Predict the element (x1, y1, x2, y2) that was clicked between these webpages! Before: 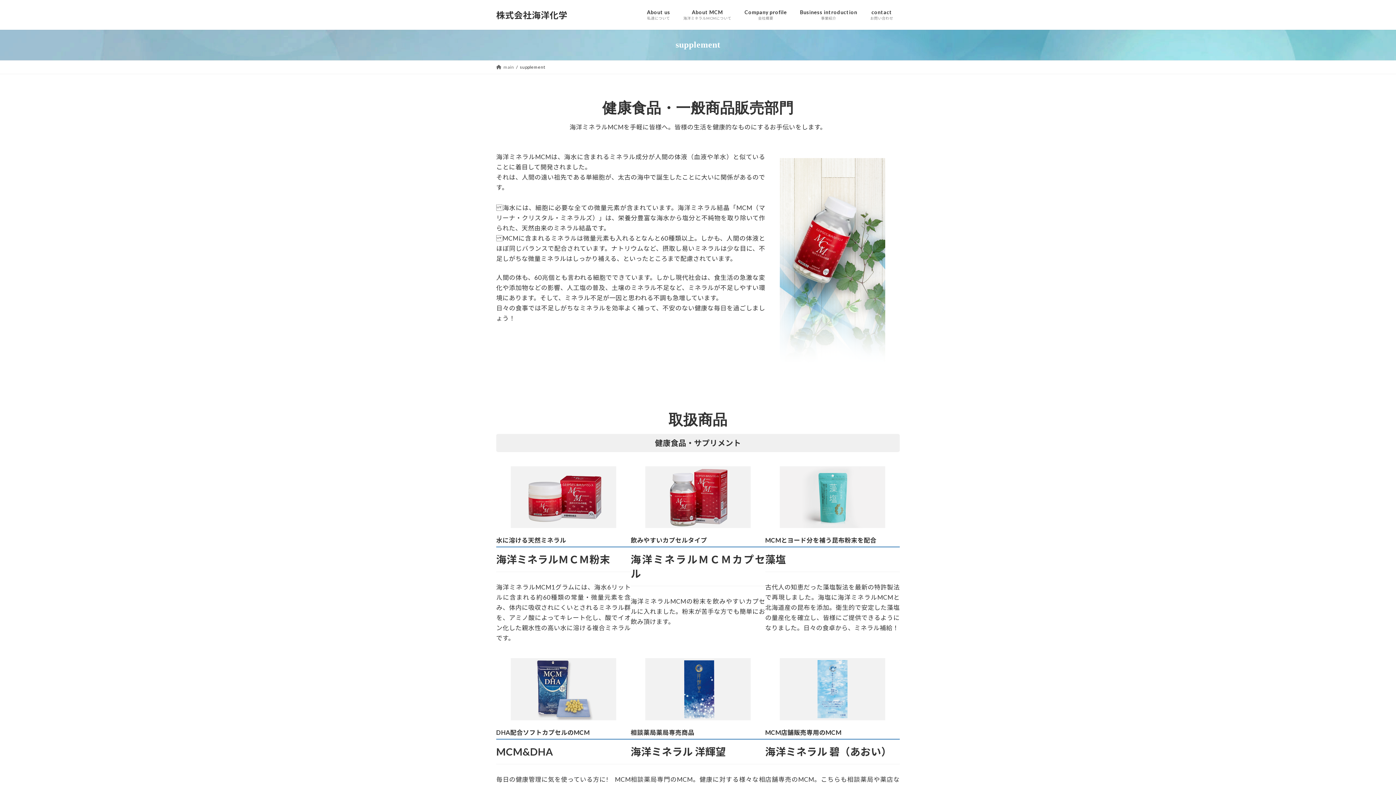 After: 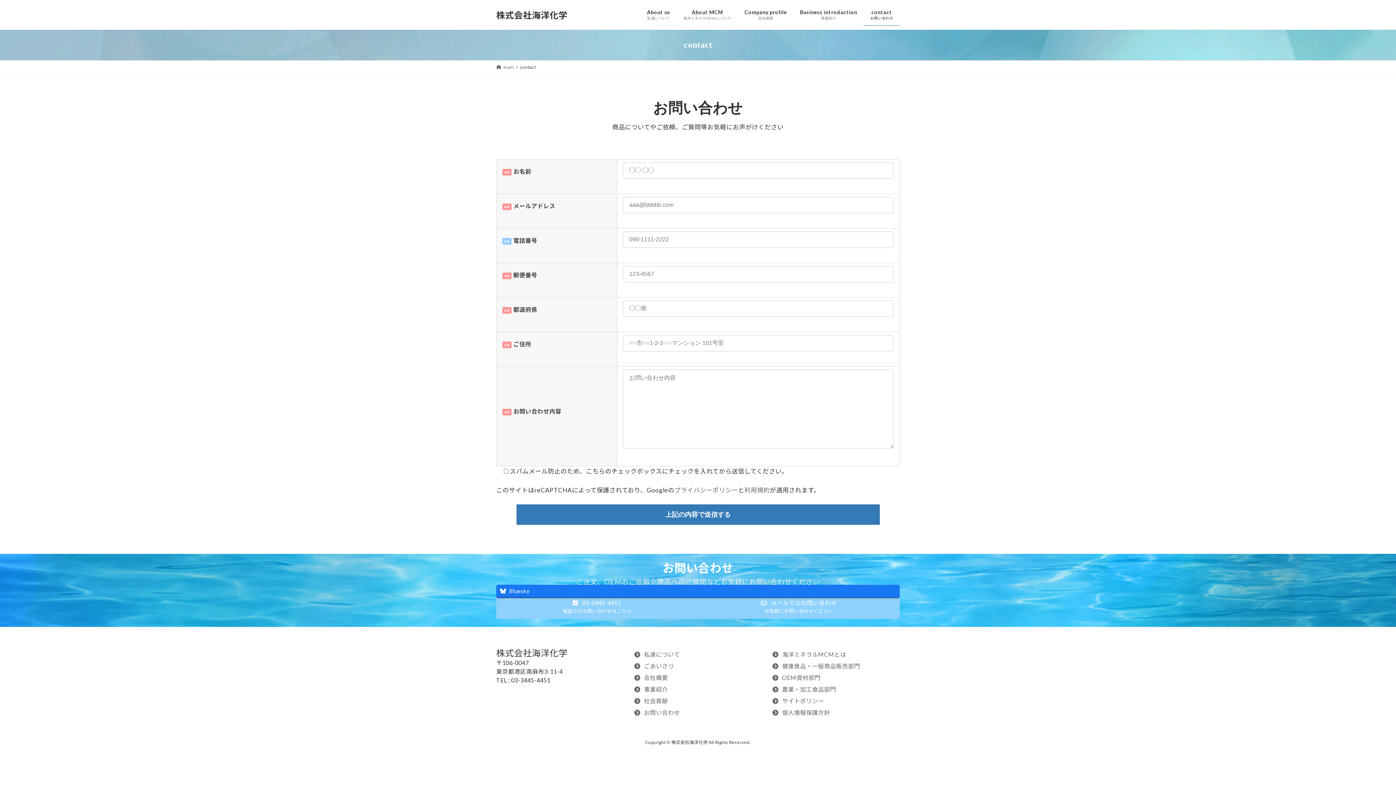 Action: bbox: (864, 3, 900, 25) label: contact
お問い合わせ